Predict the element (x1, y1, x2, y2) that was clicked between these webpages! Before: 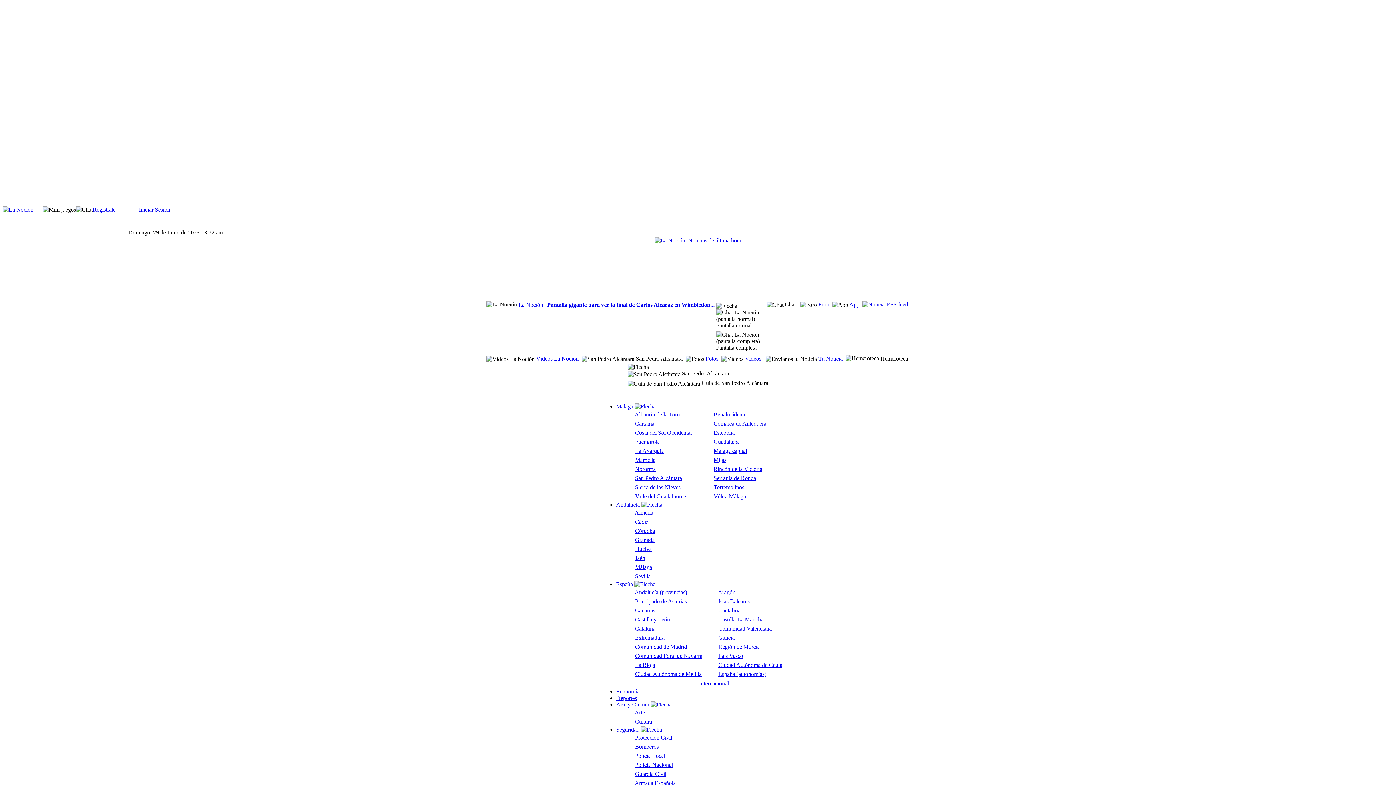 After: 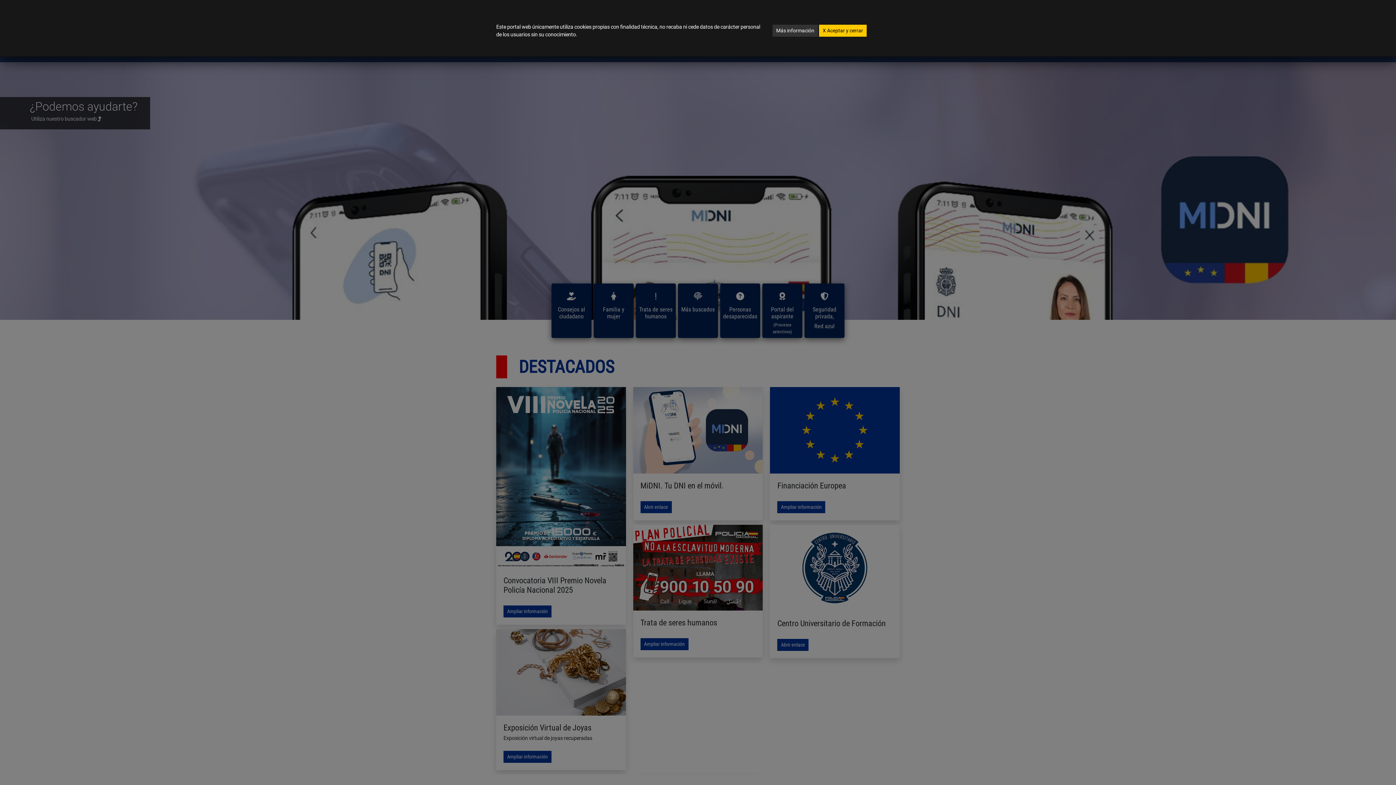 Action: label: Vídeos bbox: (745, 355, 761, 361)